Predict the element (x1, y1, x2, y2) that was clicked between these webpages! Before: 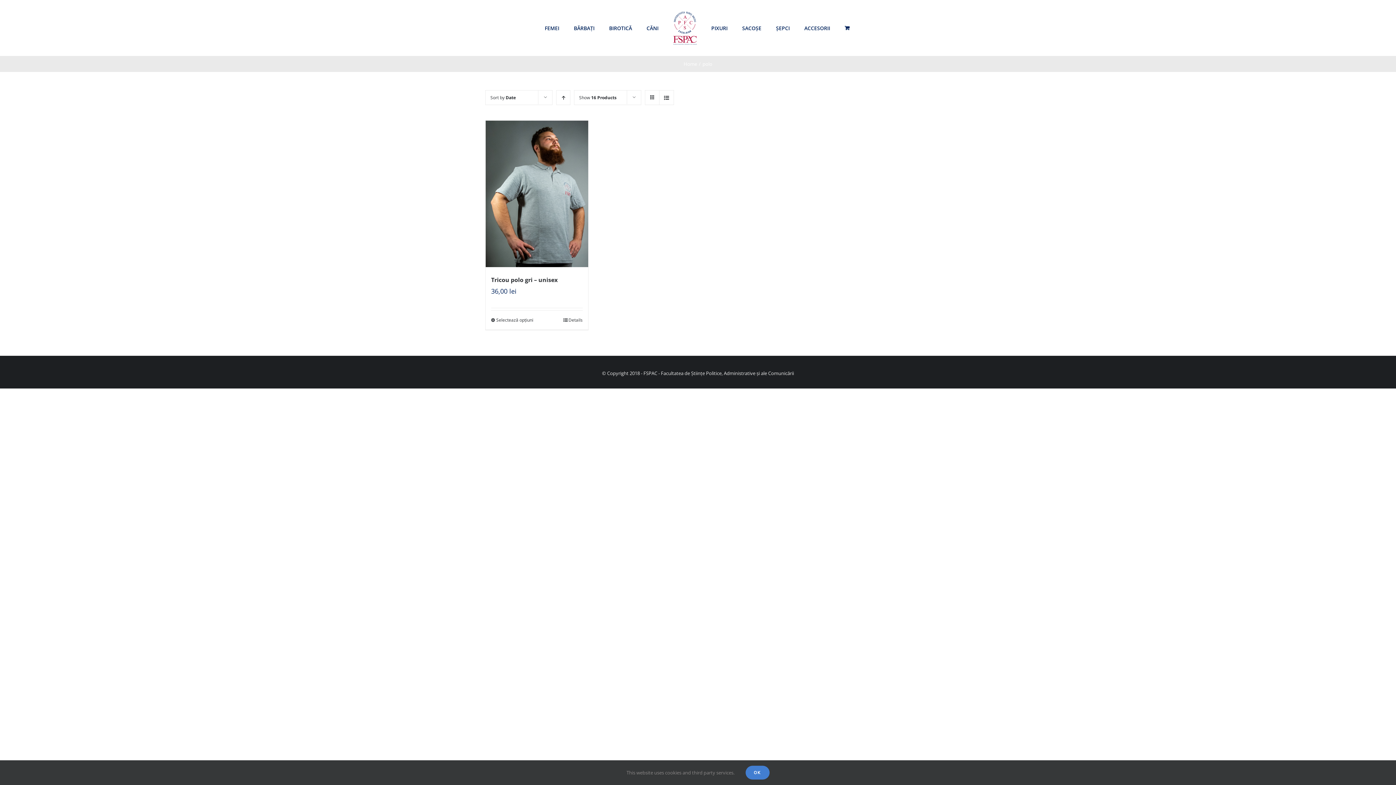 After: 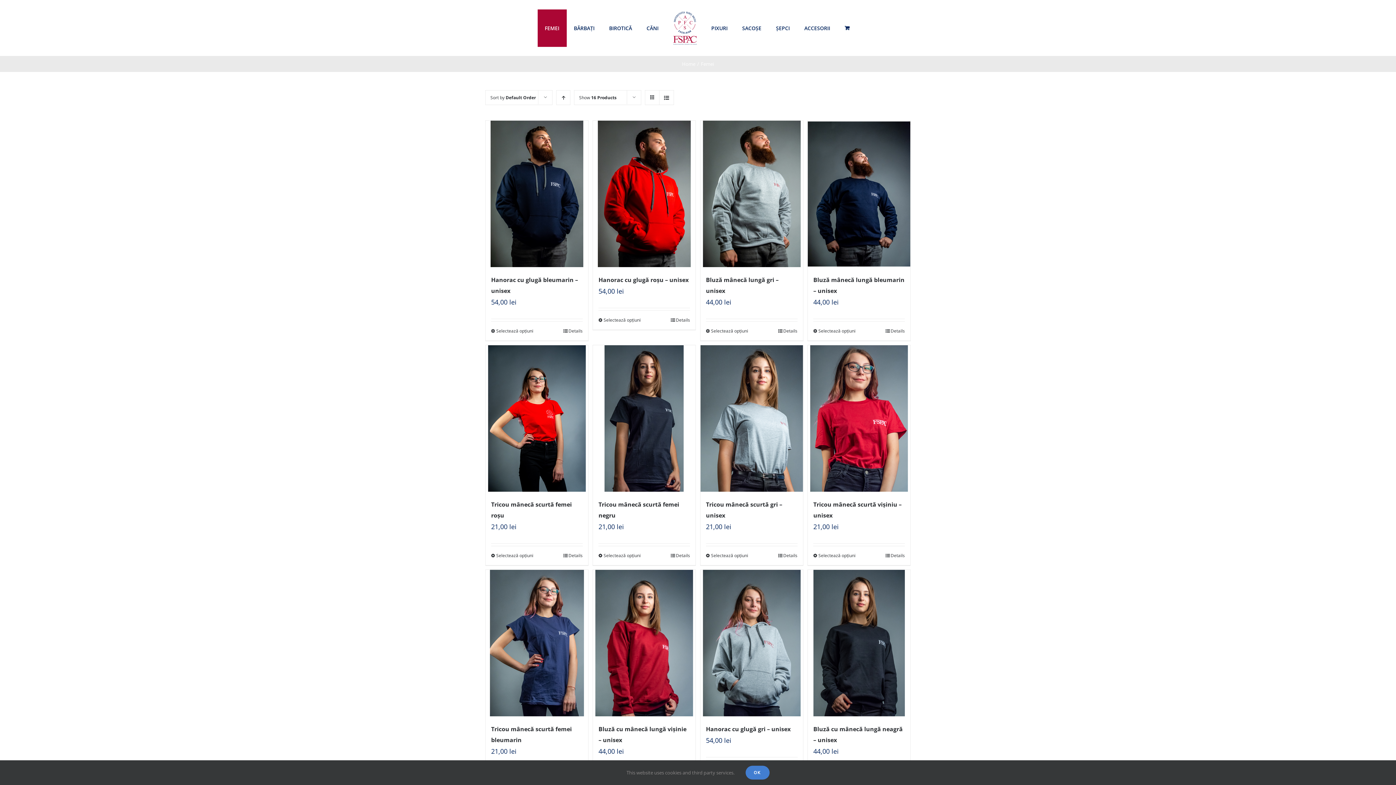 Action: bbox: (537, 9, 566, 46) label: FEMEI